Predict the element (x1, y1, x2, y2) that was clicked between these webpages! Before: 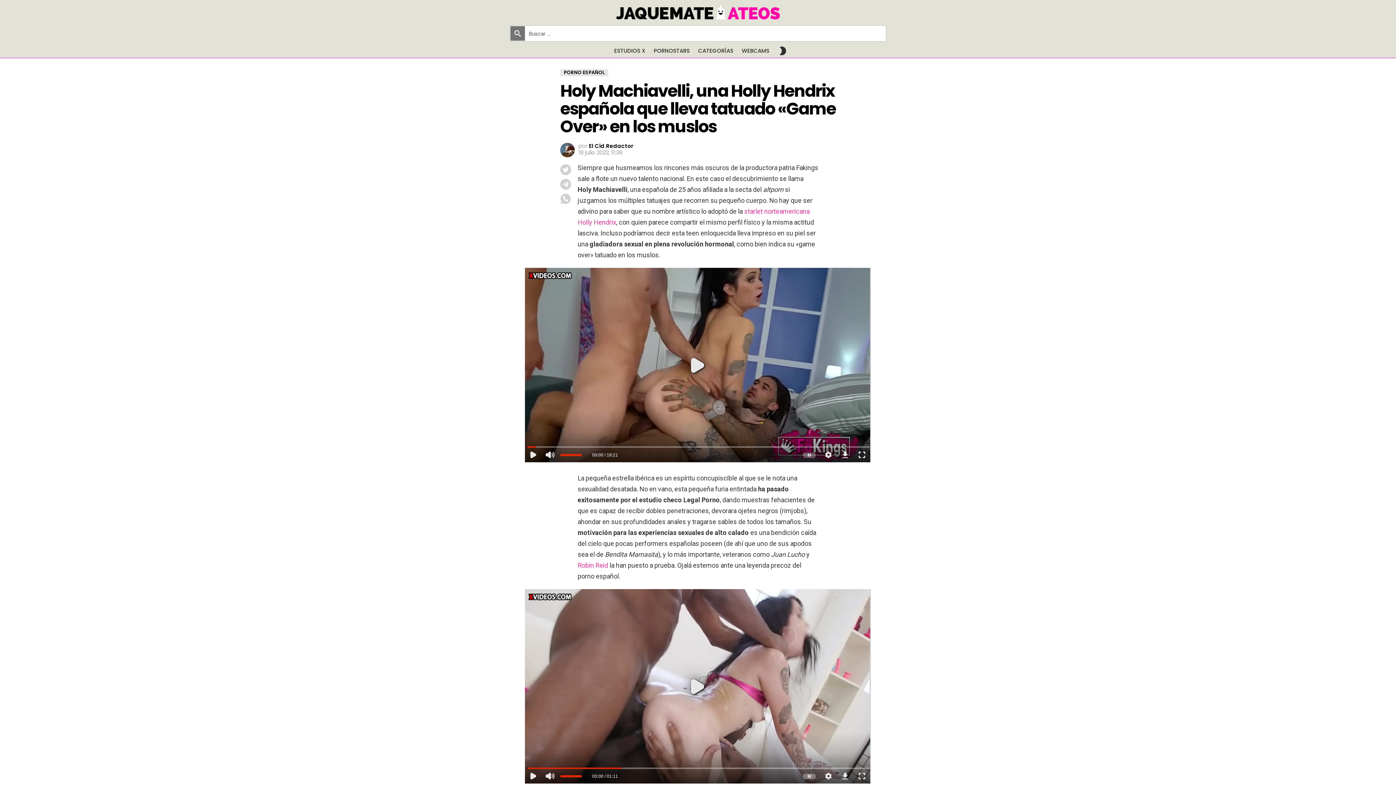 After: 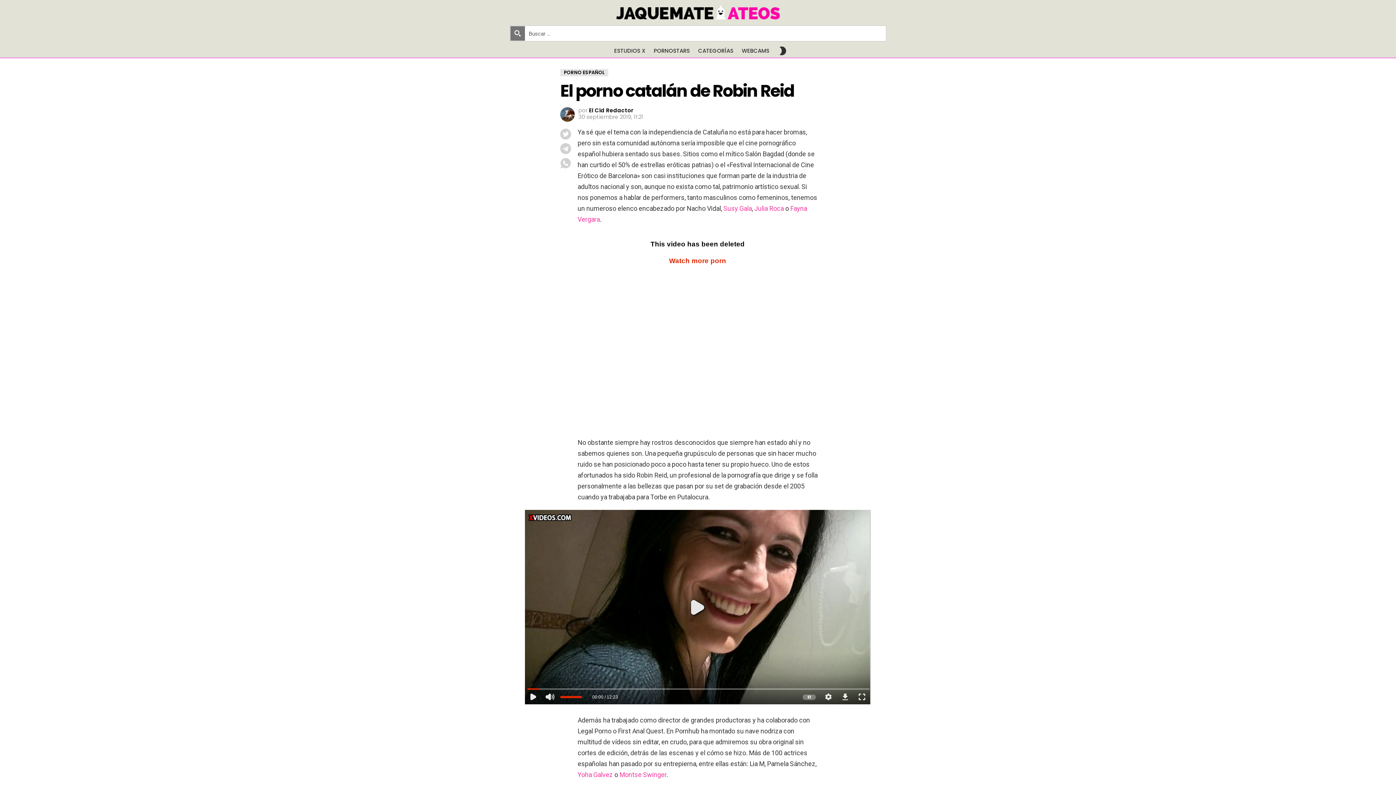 Action: bbox: (577, 561, 608, 569) label: Robin Reid